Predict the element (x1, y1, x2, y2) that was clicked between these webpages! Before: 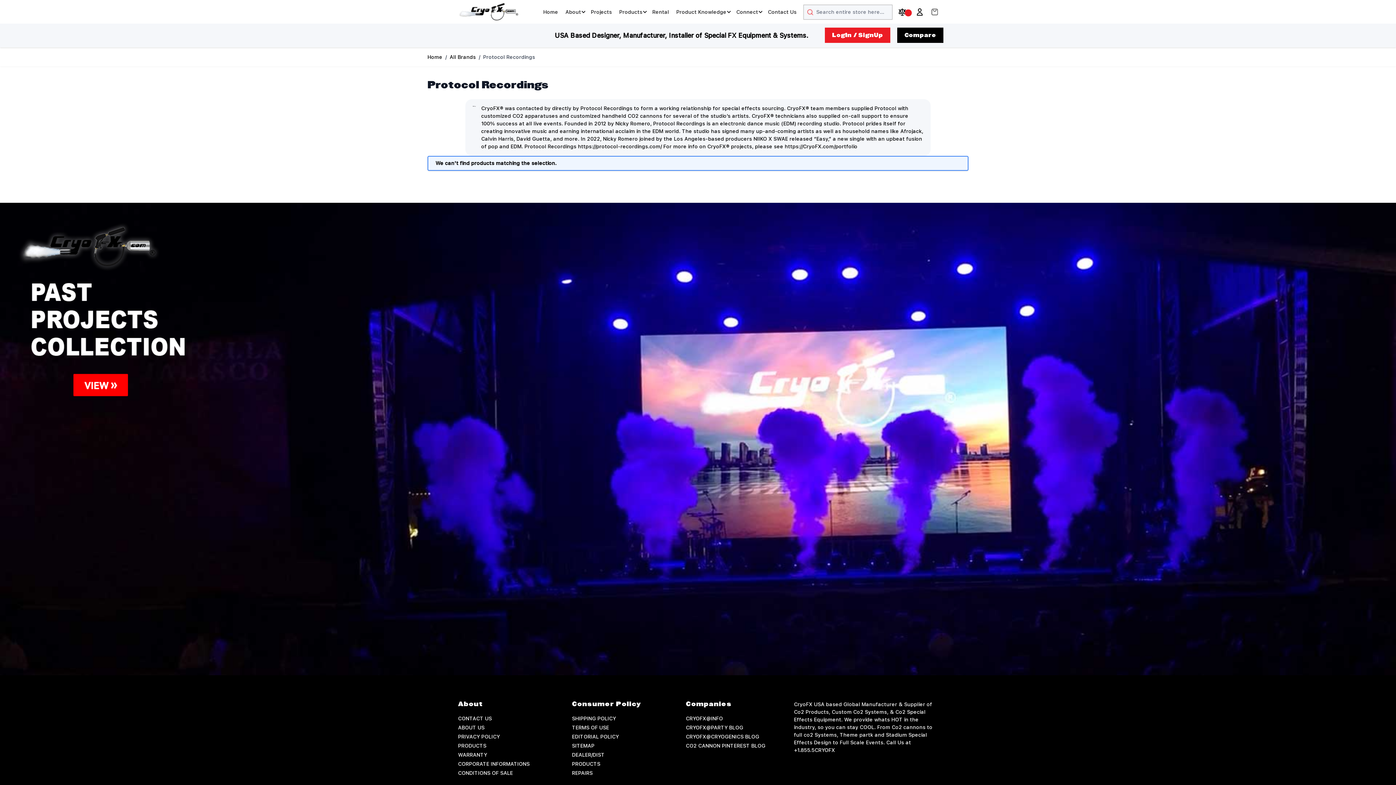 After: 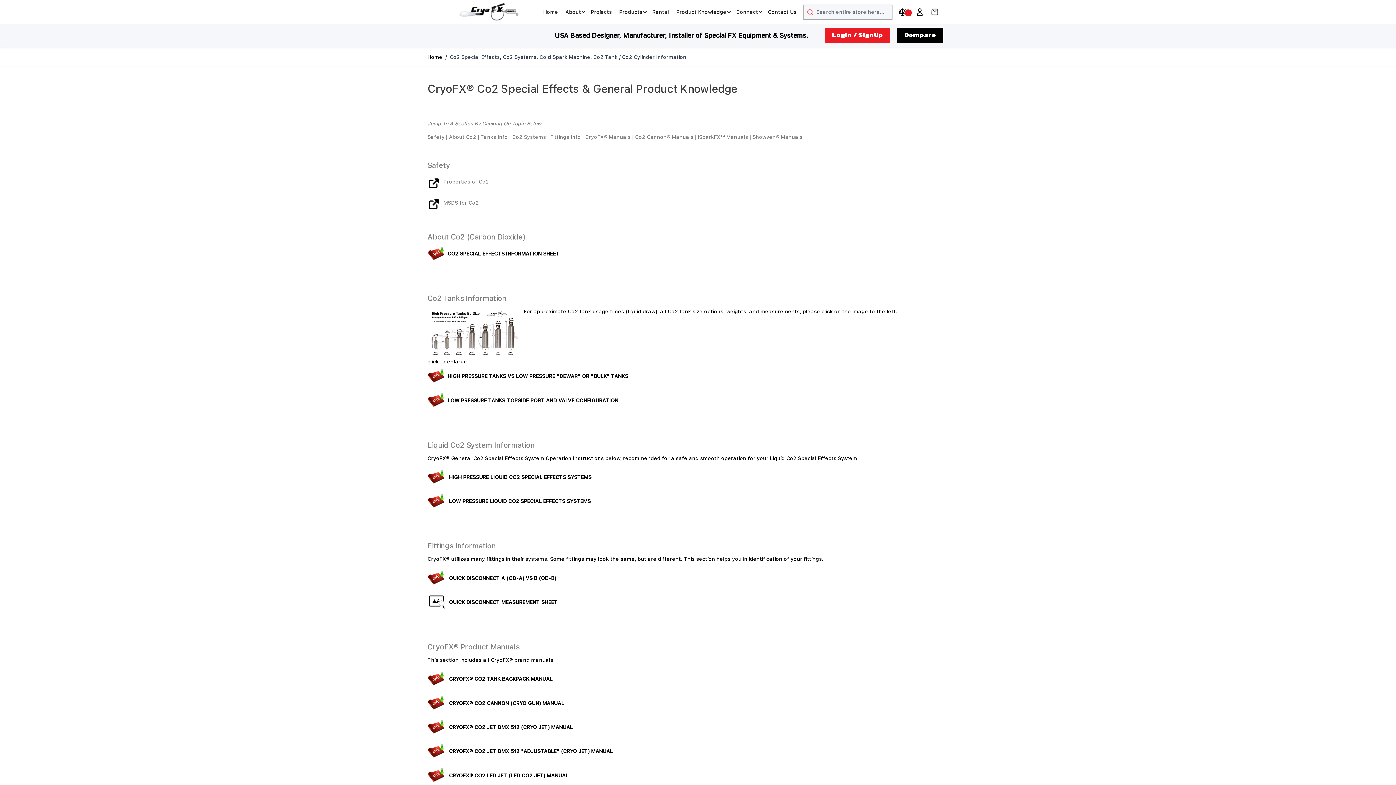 Action: bbox: (672, 7, 730, 16) label: Product Knowledge